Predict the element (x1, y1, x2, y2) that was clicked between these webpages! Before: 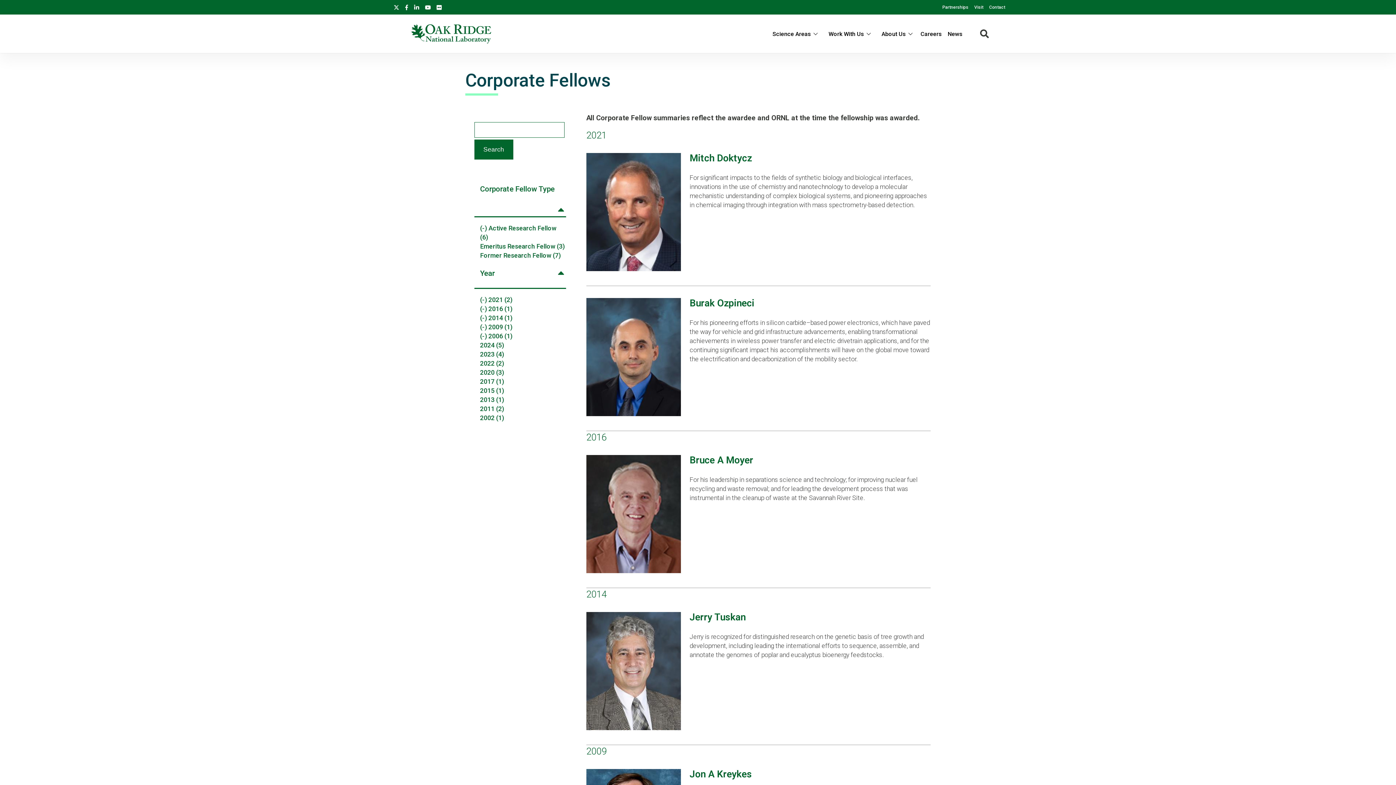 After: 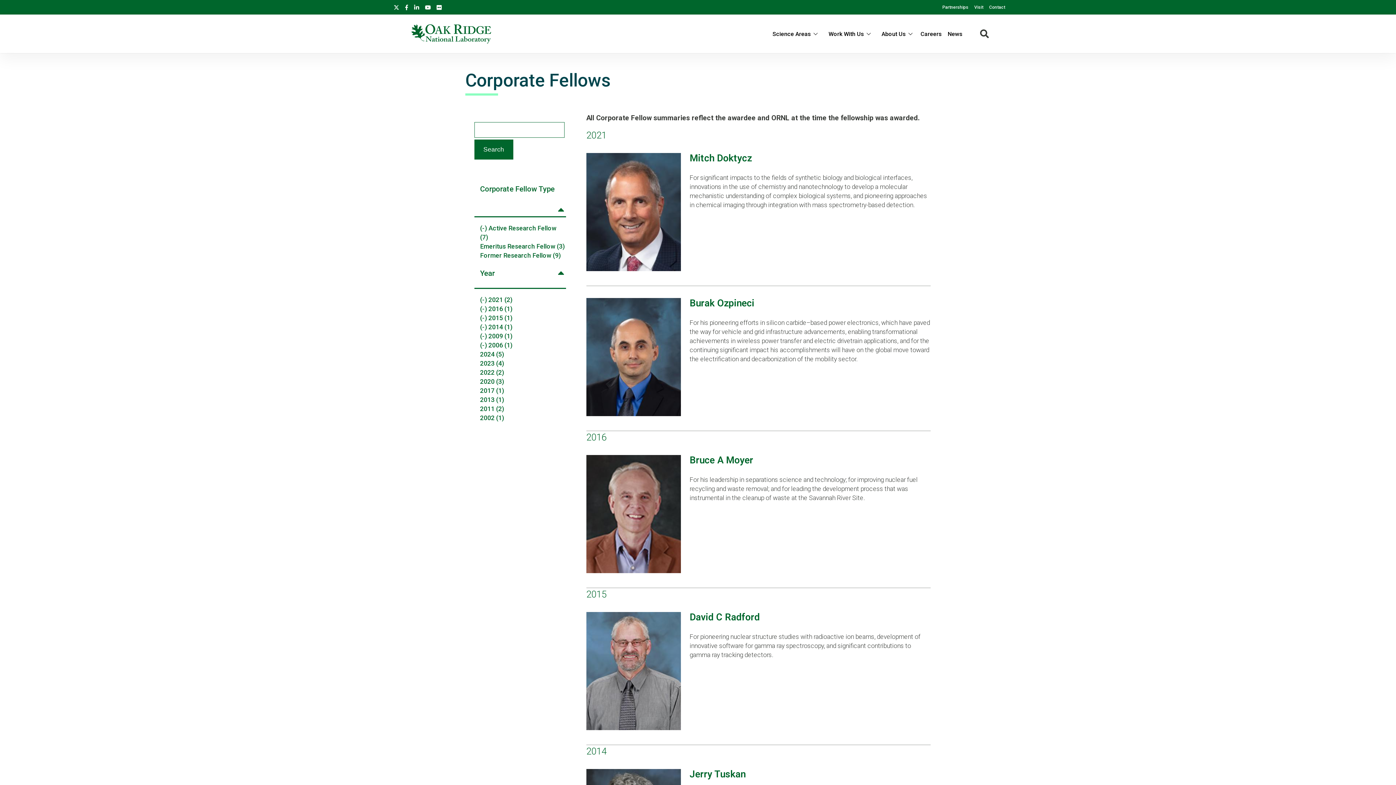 Action: label: 2015 (1) bbox: (480, 387, 504, 394)